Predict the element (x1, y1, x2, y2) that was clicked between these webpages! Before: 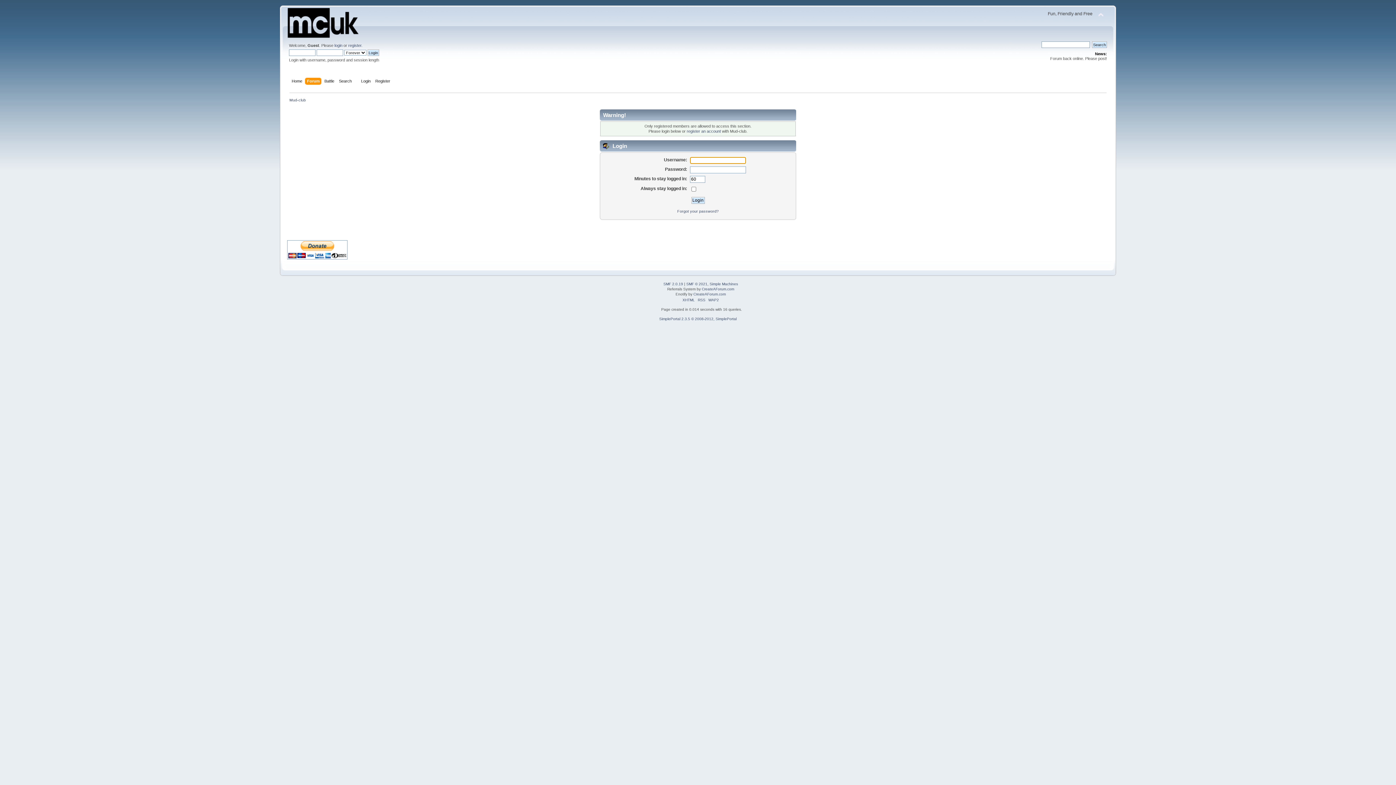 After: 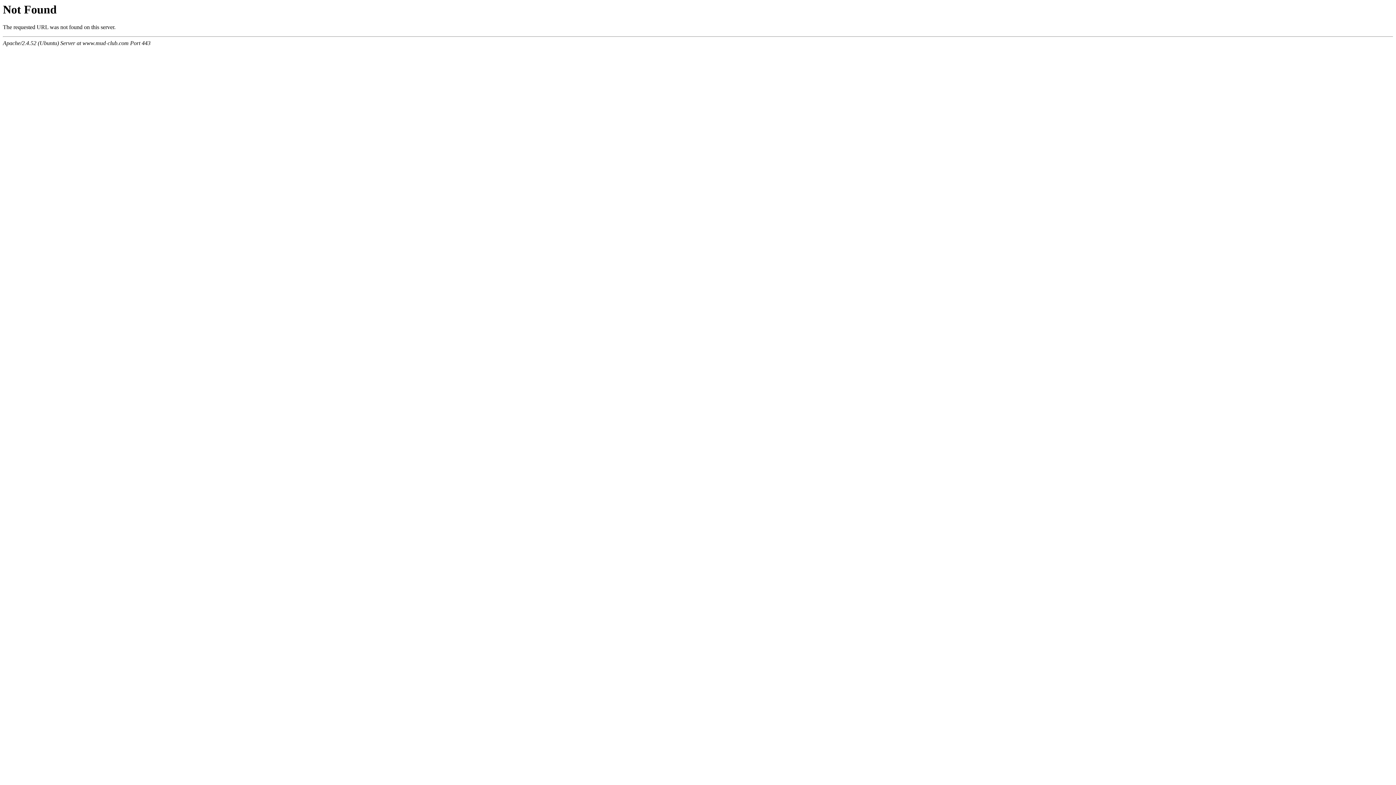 Action: bbox: (356, 77, 358, 85)